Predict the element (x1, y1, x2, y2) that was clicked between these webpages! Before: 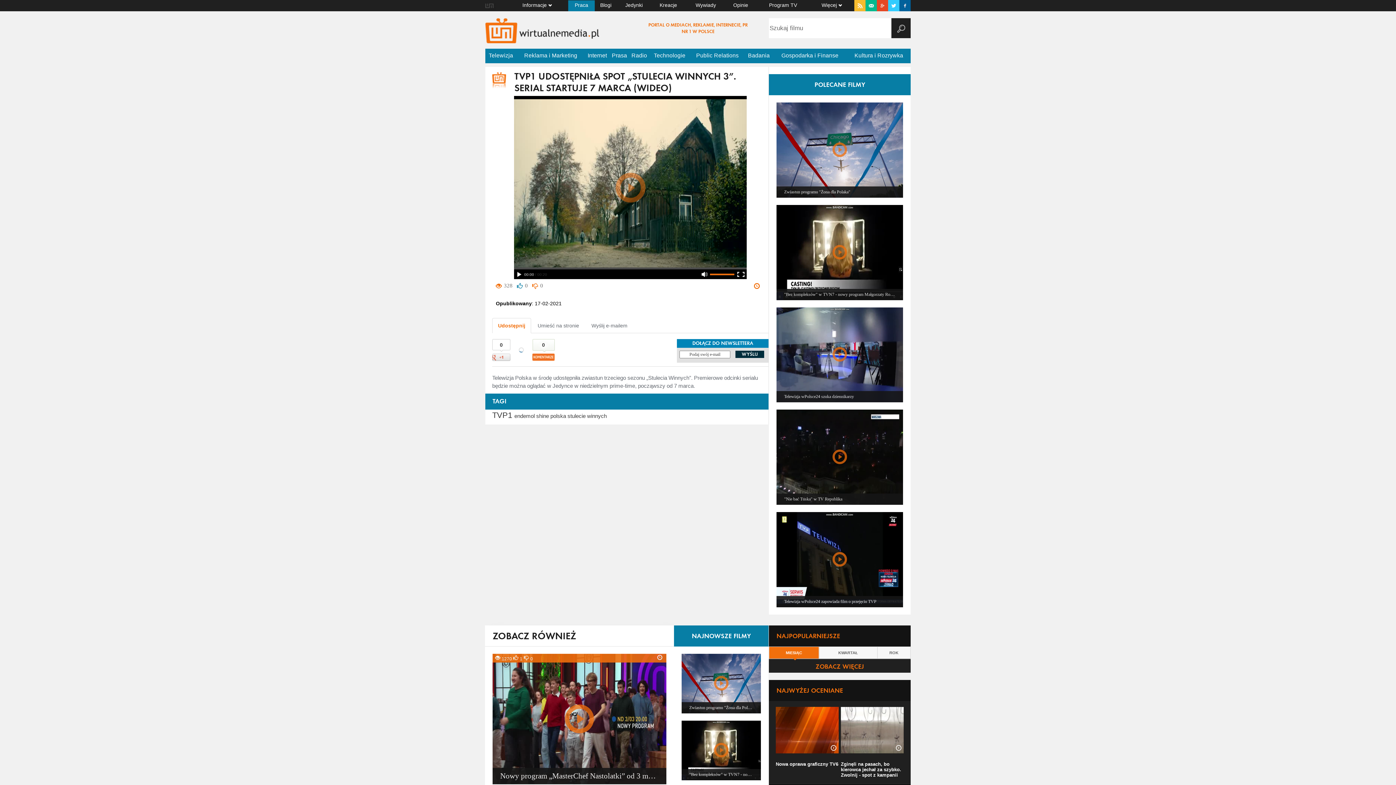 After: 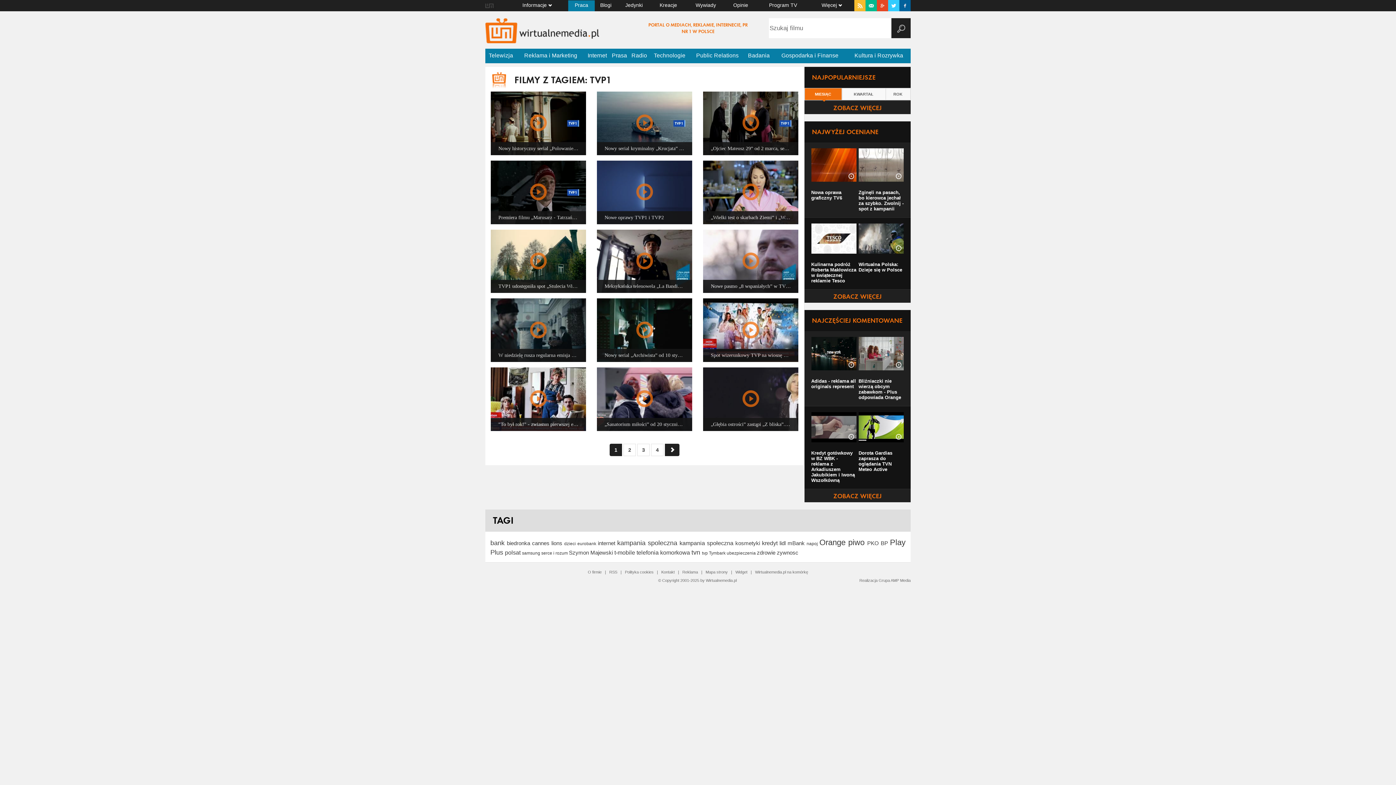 Action: bbox: (492, 410, 514, 420) label: TVP1 